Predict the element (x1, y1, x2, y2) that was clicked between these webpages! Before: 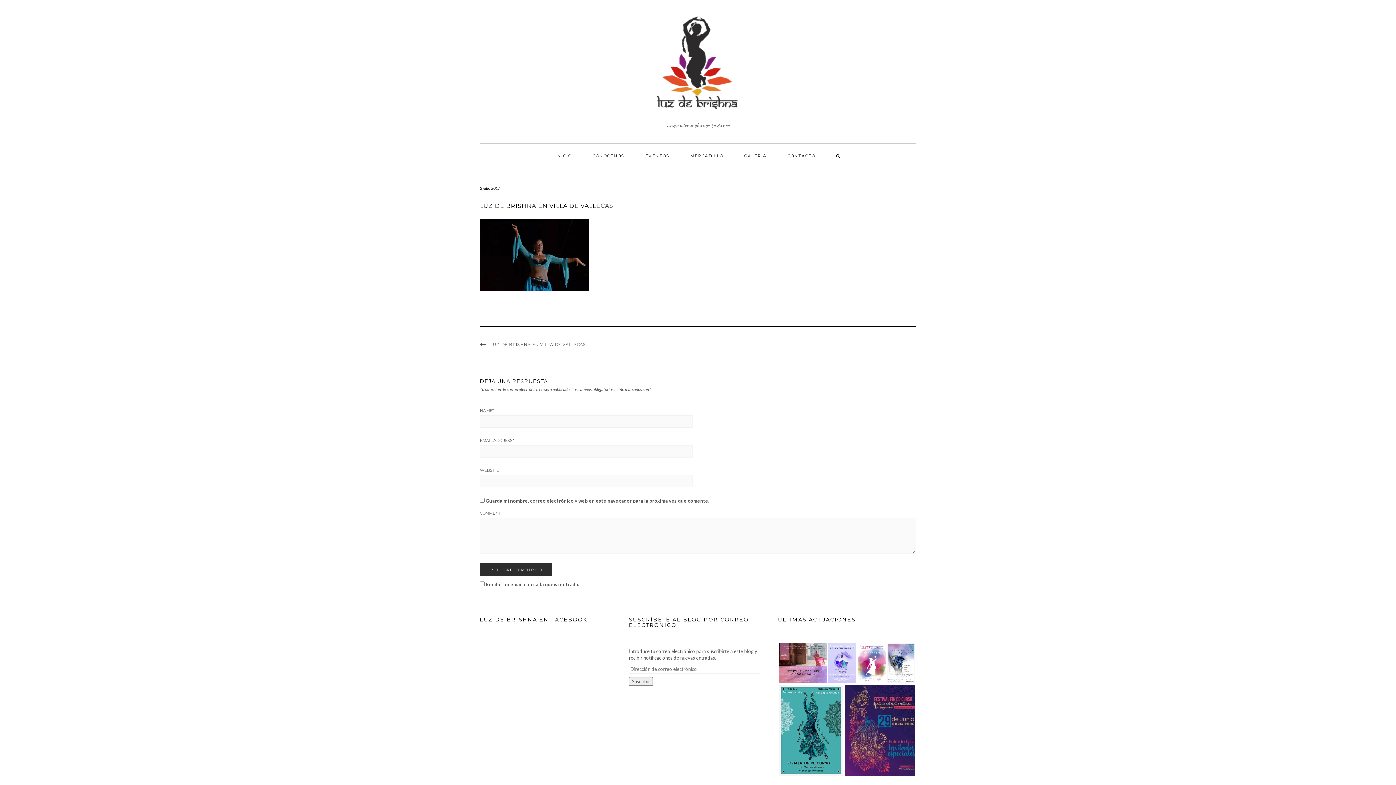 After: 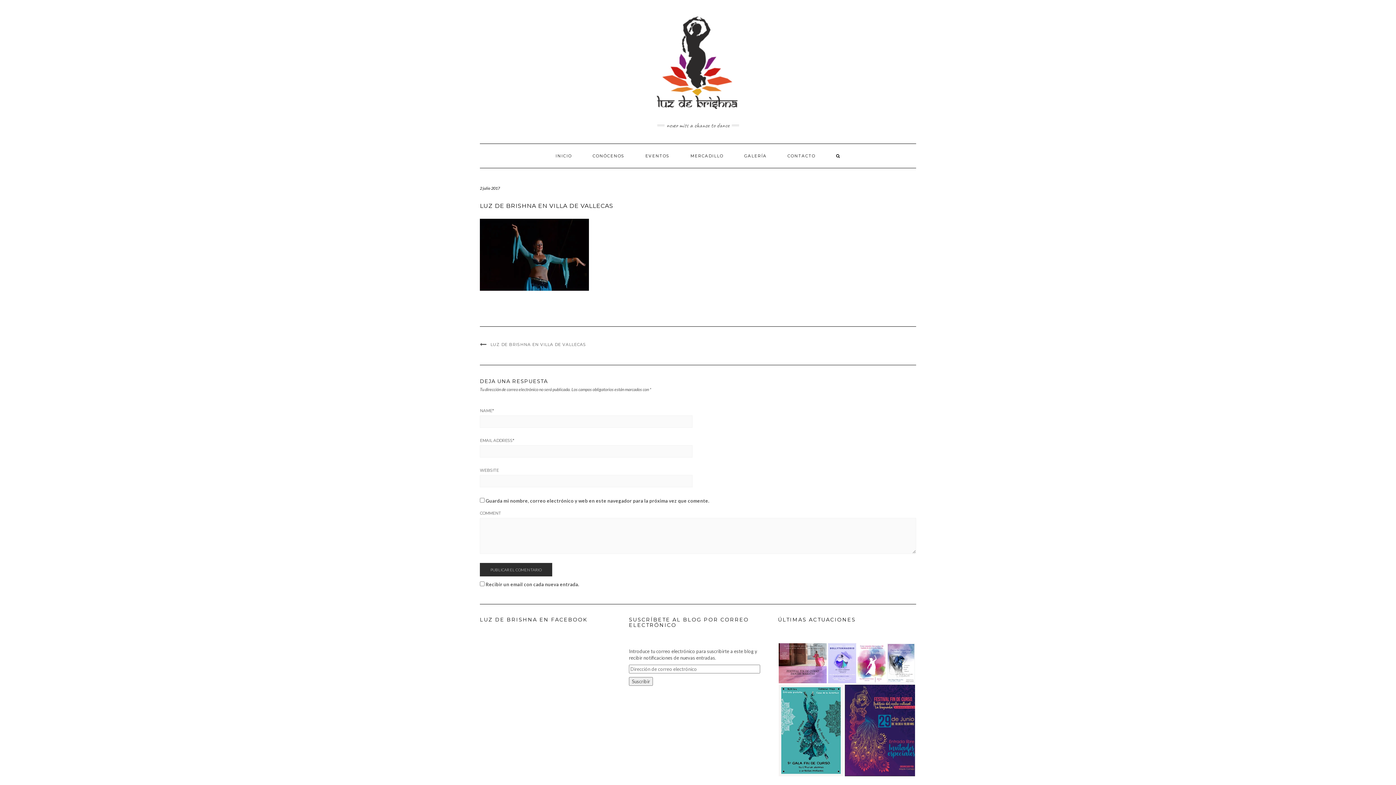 Action: bbox: (480, 342, 586, 347) label: LUZ DE BRISHNA EN VILLA DE VALLECAS